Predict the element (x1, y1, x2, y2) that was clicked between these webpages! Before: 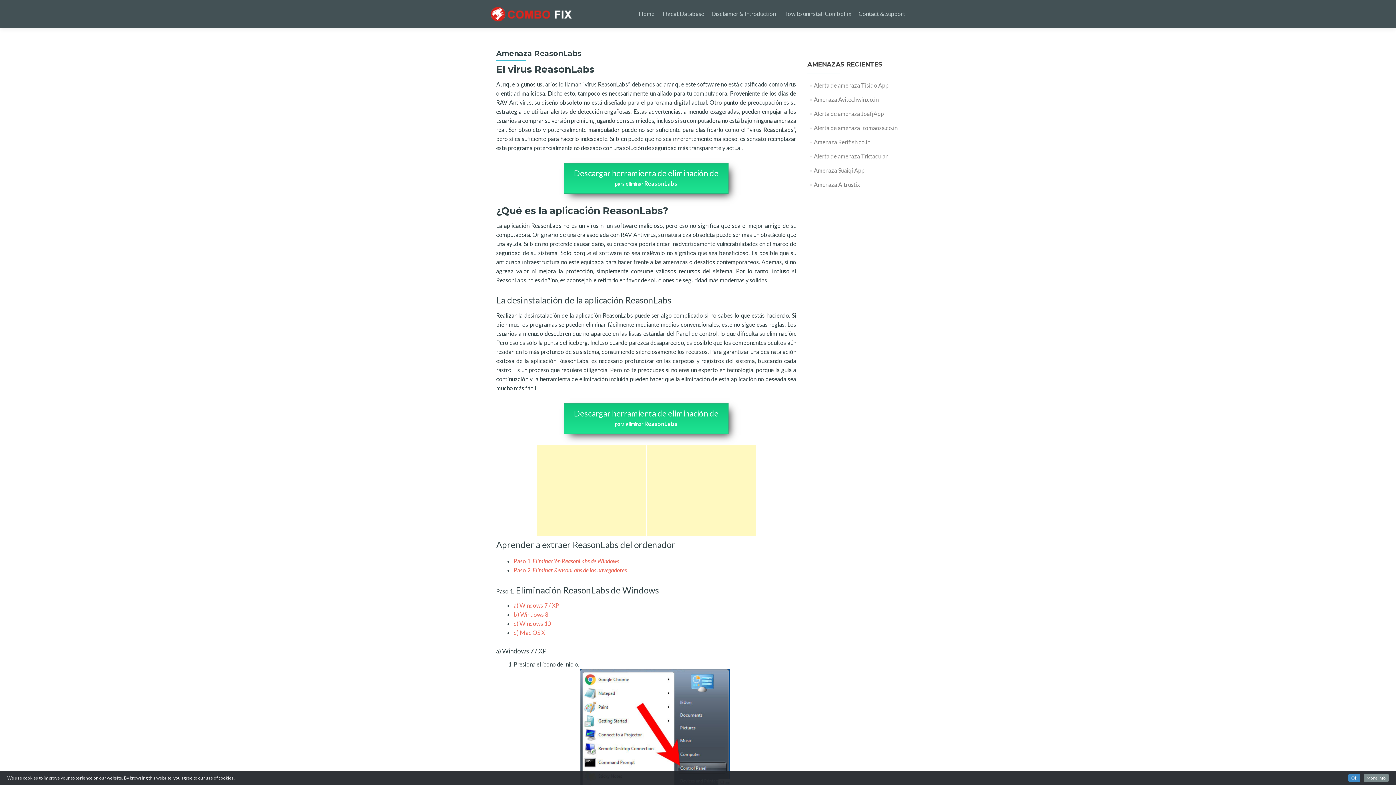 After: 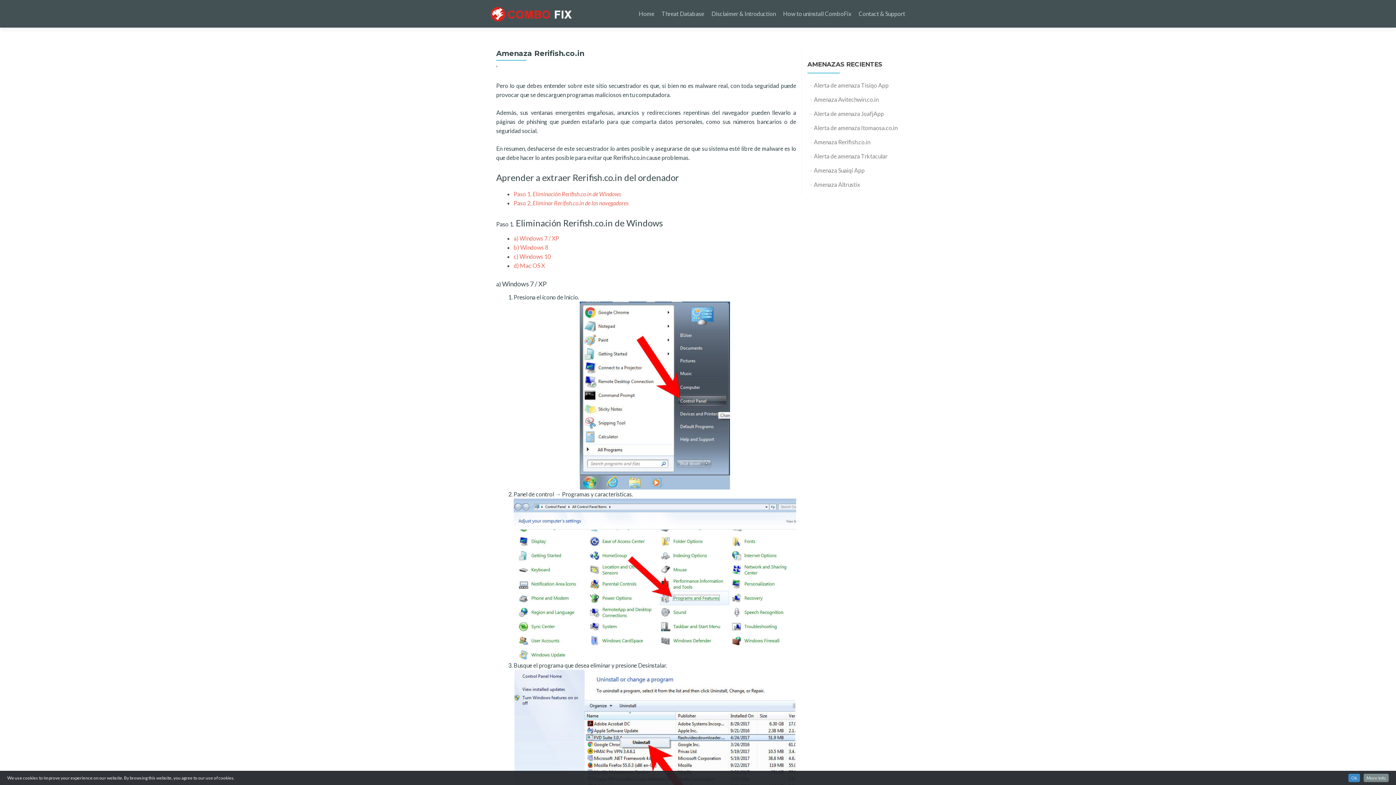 Action: label: Amenaza Rerifish.co.in bbox: (814, 138, 870, 145)